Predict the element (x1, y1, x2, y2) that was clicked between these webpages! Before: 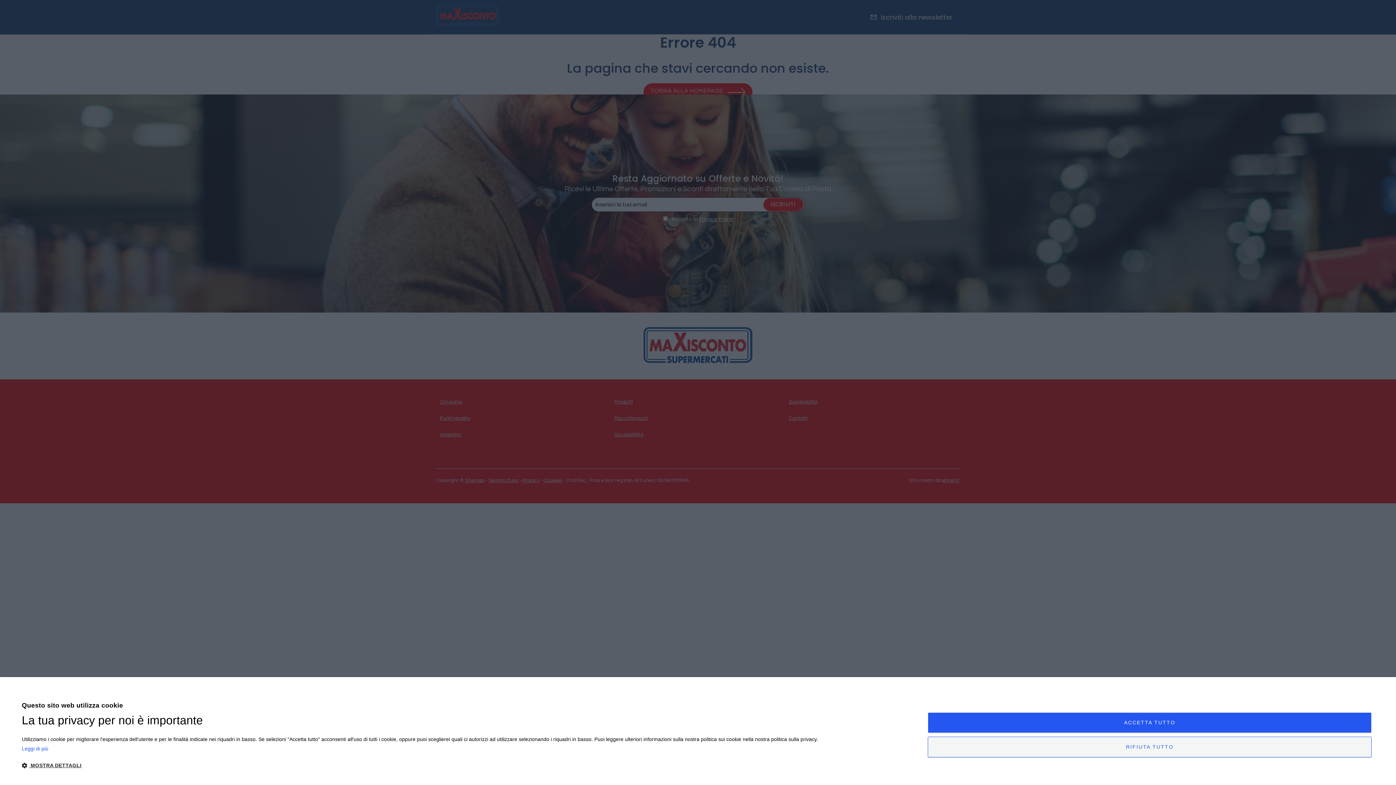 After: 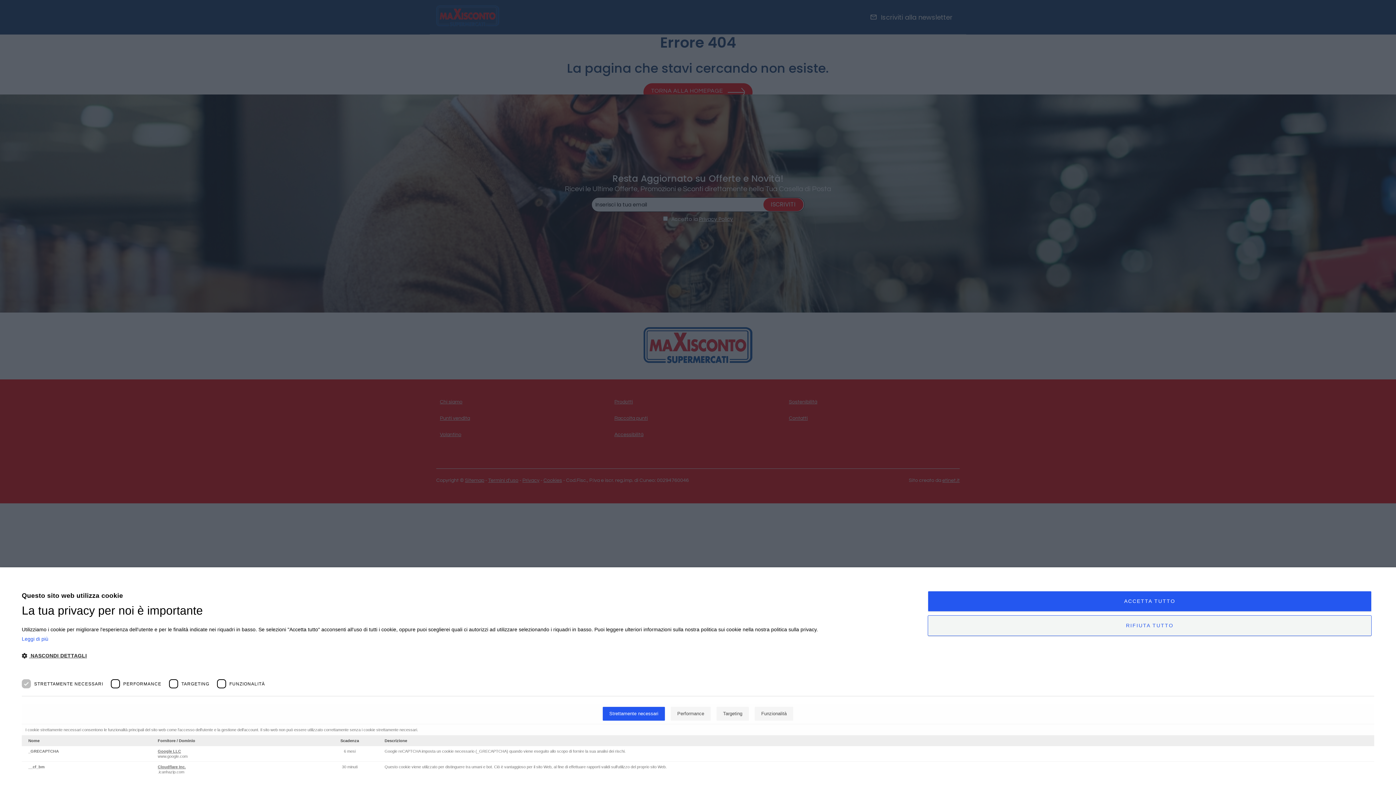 Action: bbox: (21, 762, 818, 769) label:  MOSTRA DETTAGLI